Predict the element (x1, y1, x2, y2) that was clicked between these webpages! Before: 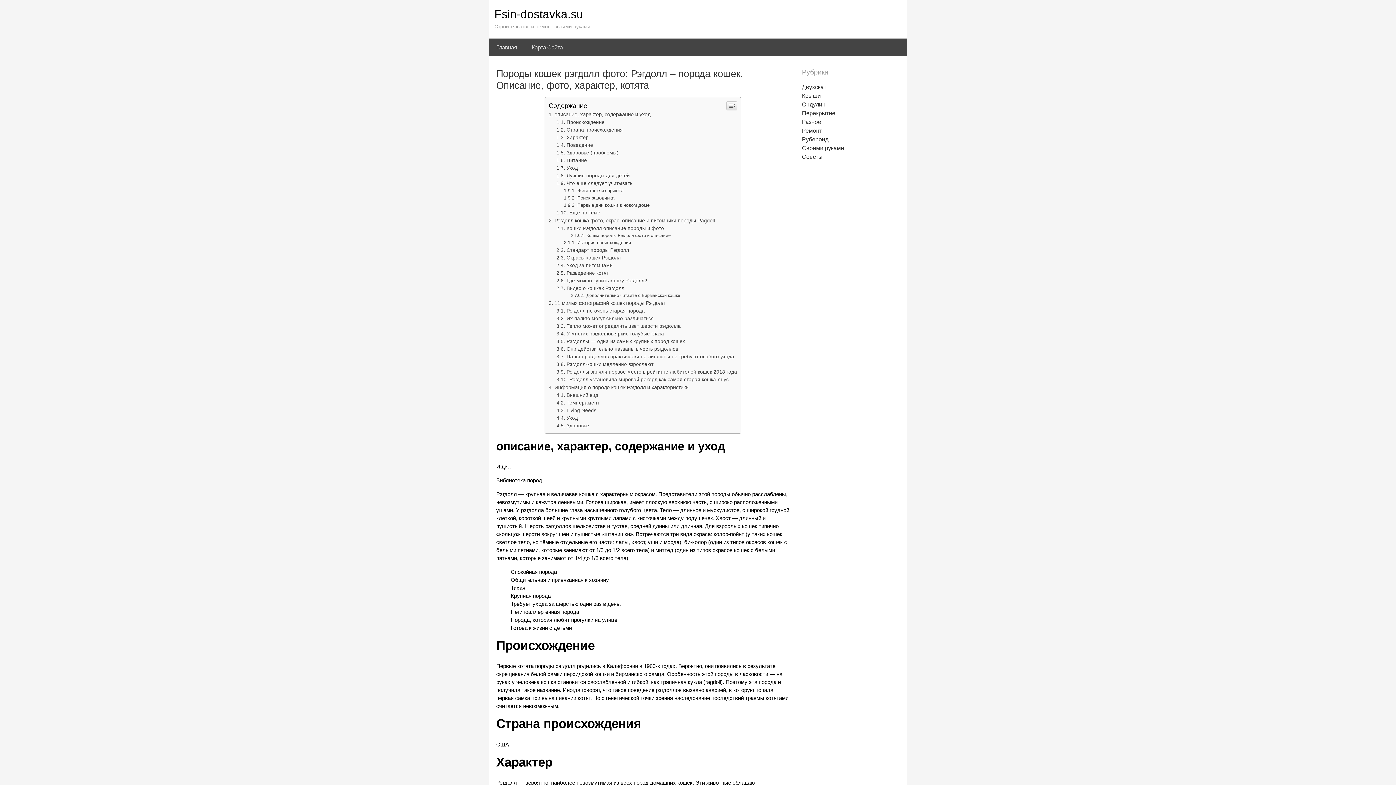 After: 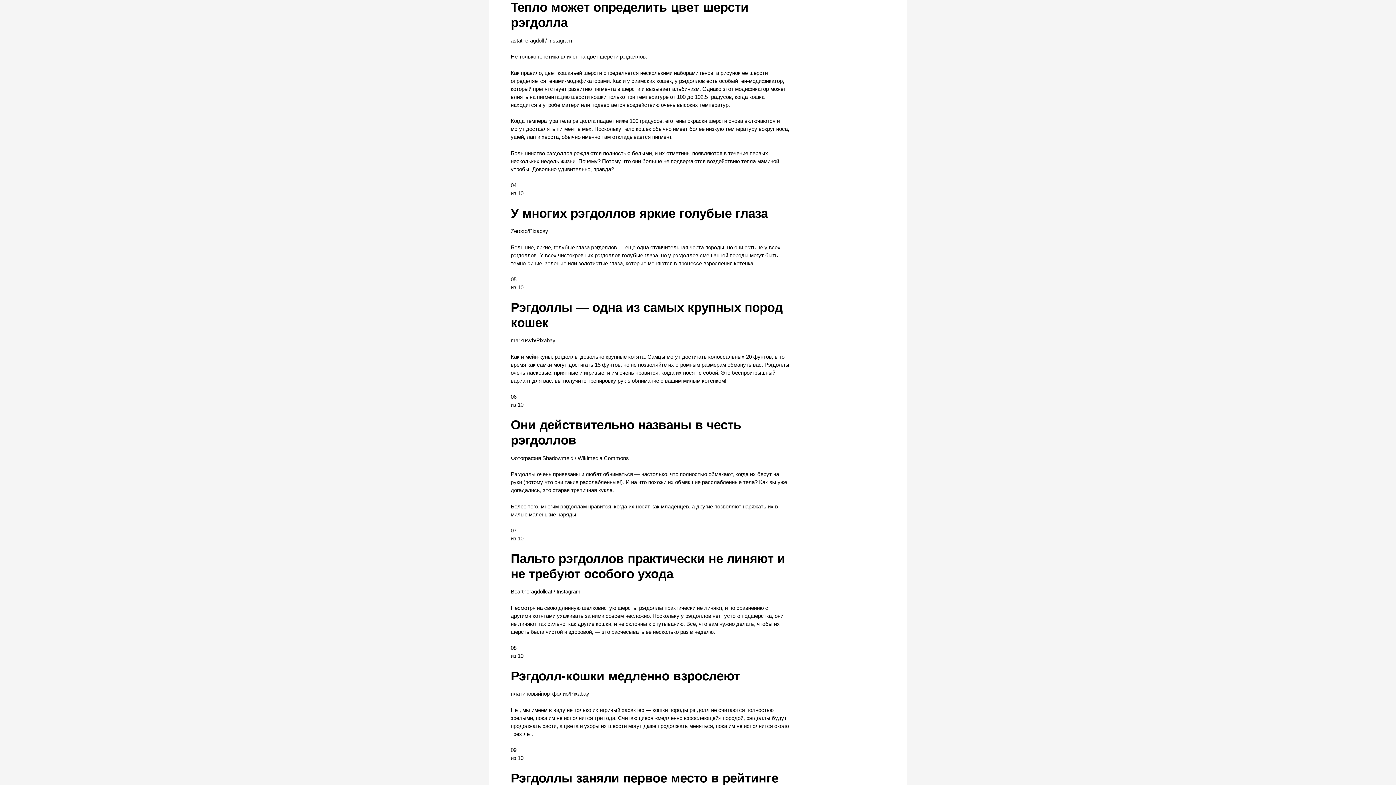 Action: bbox: (556, 323, 680, 329) label: Тепло может определить цвет шерсти рэгдолла